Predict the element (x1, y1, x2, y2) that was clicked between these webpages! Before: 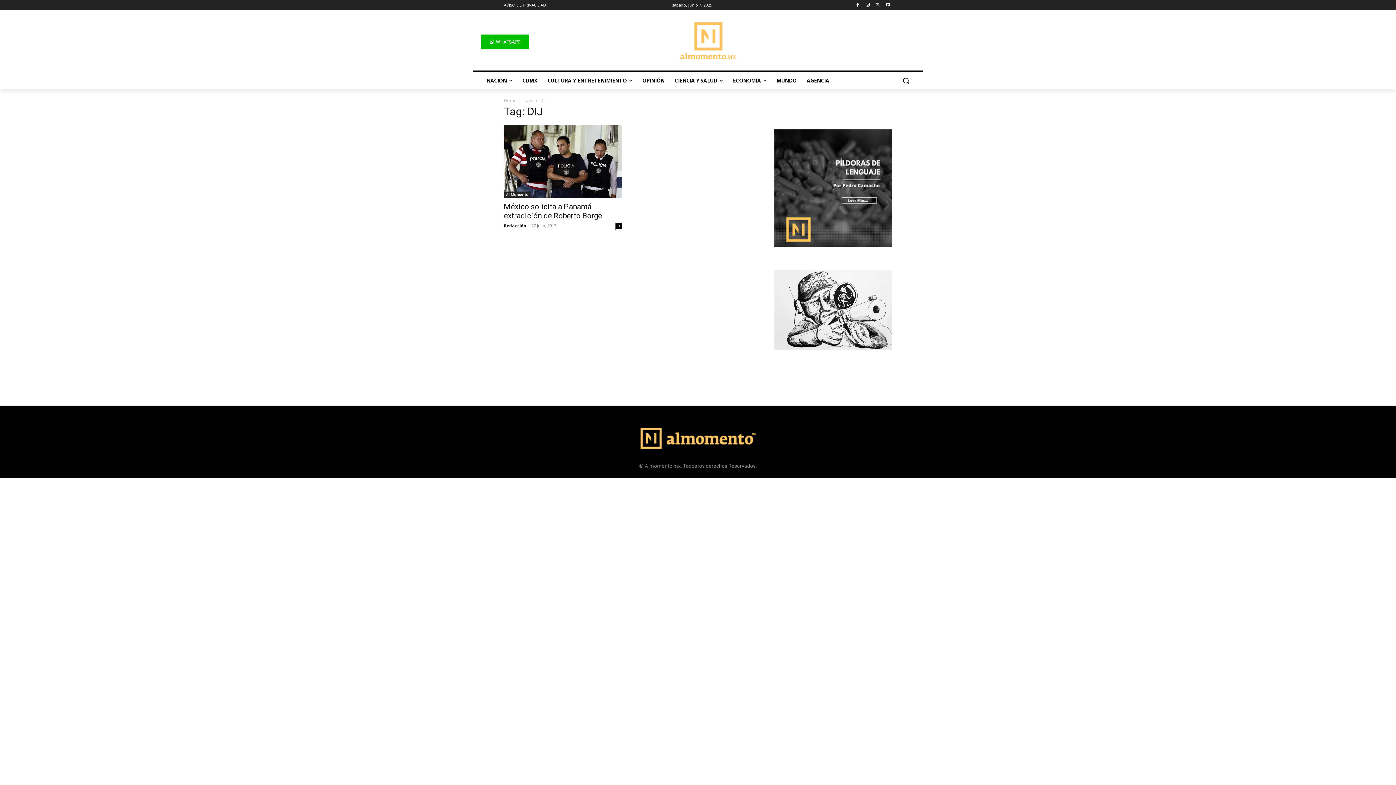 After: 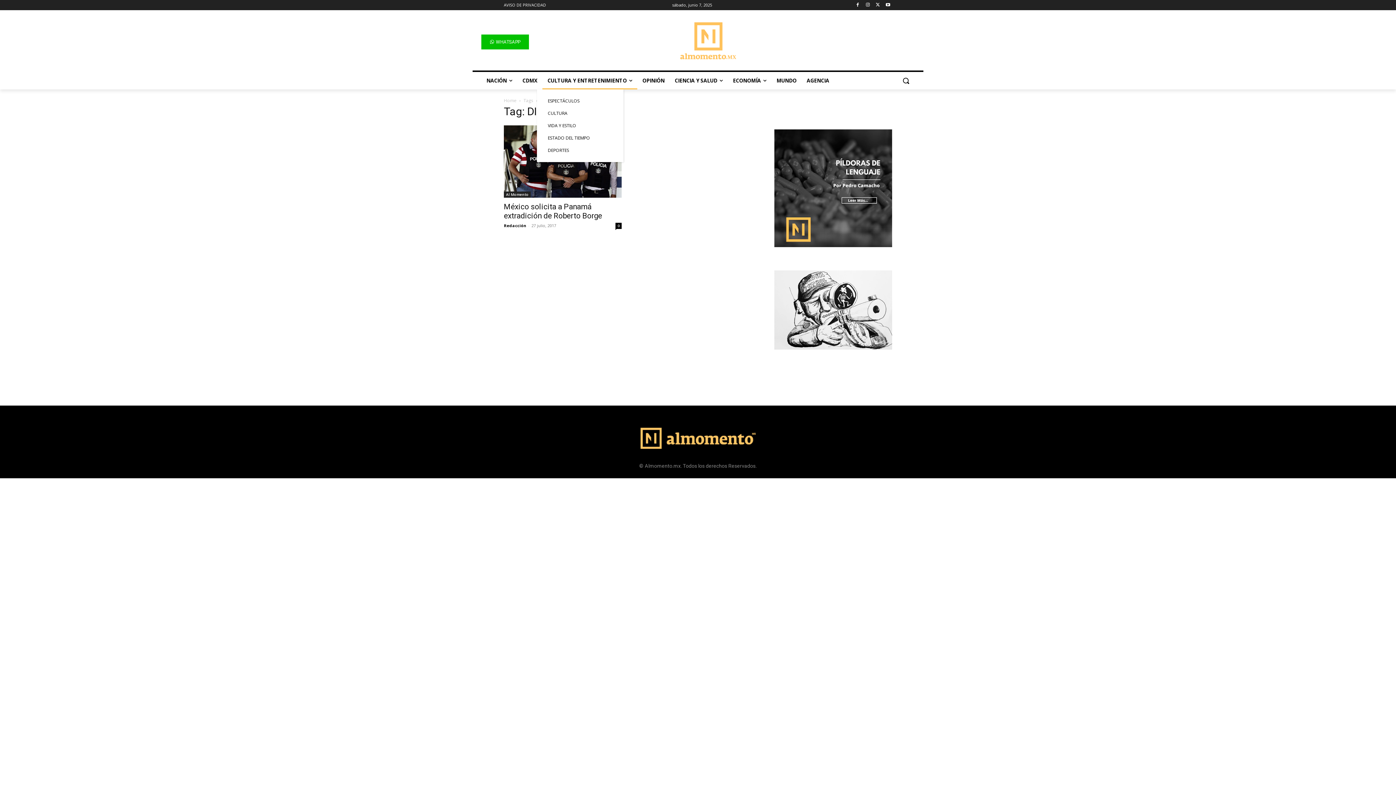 Action: bbox: (542, 71, 637, 89) label: CULTURA Y ENTRETENIMIENTO